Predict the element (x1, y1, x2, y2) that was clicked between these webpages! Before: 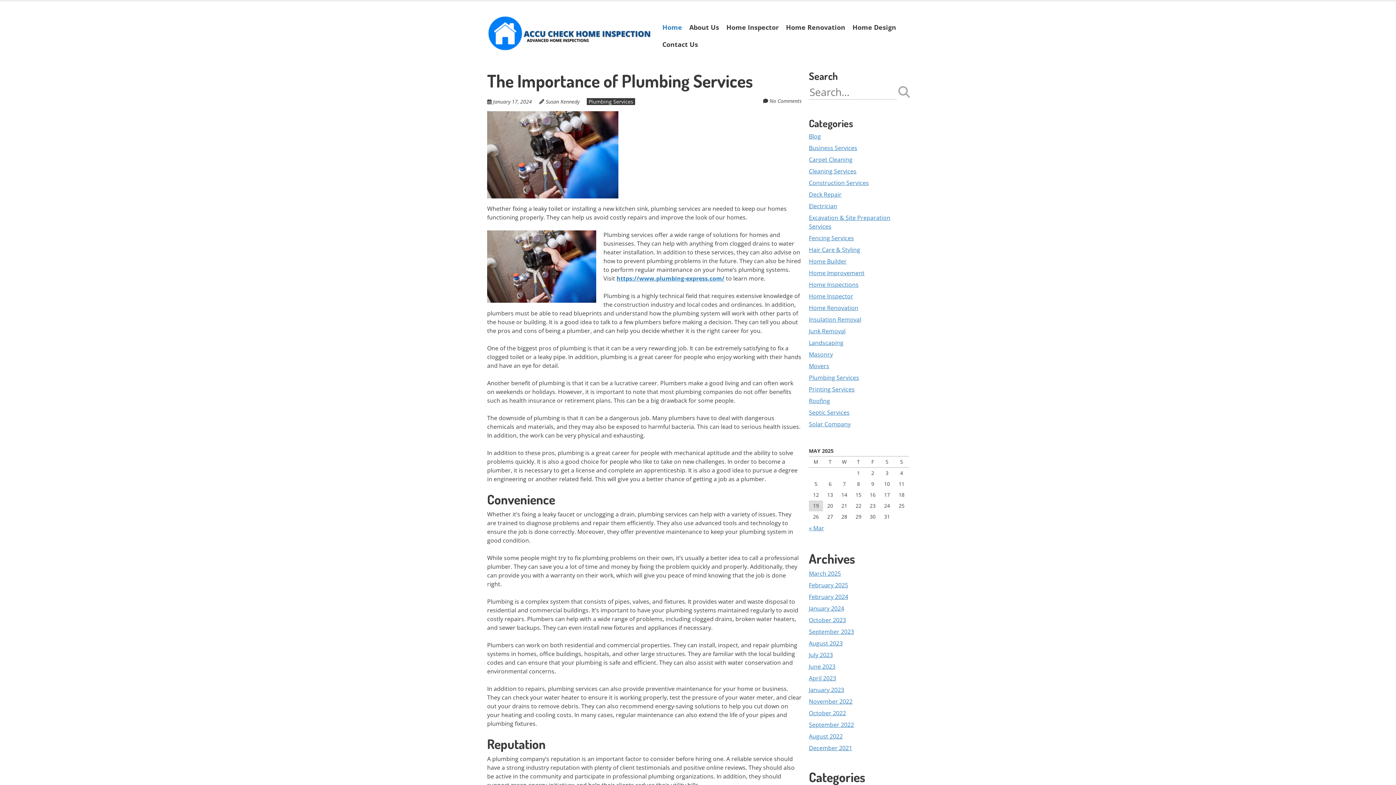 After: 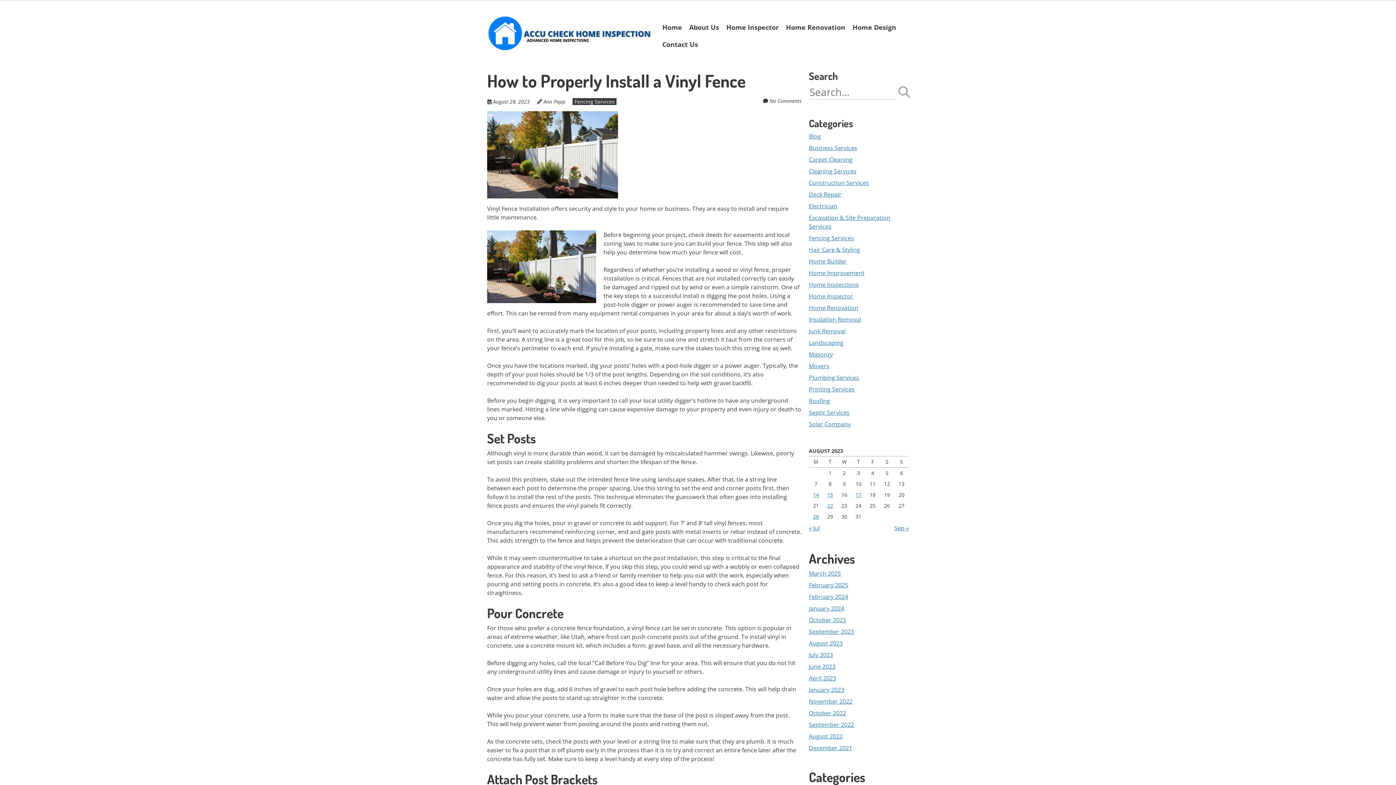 Action: bbox: (809, 639, 842, 647) label: August 2023